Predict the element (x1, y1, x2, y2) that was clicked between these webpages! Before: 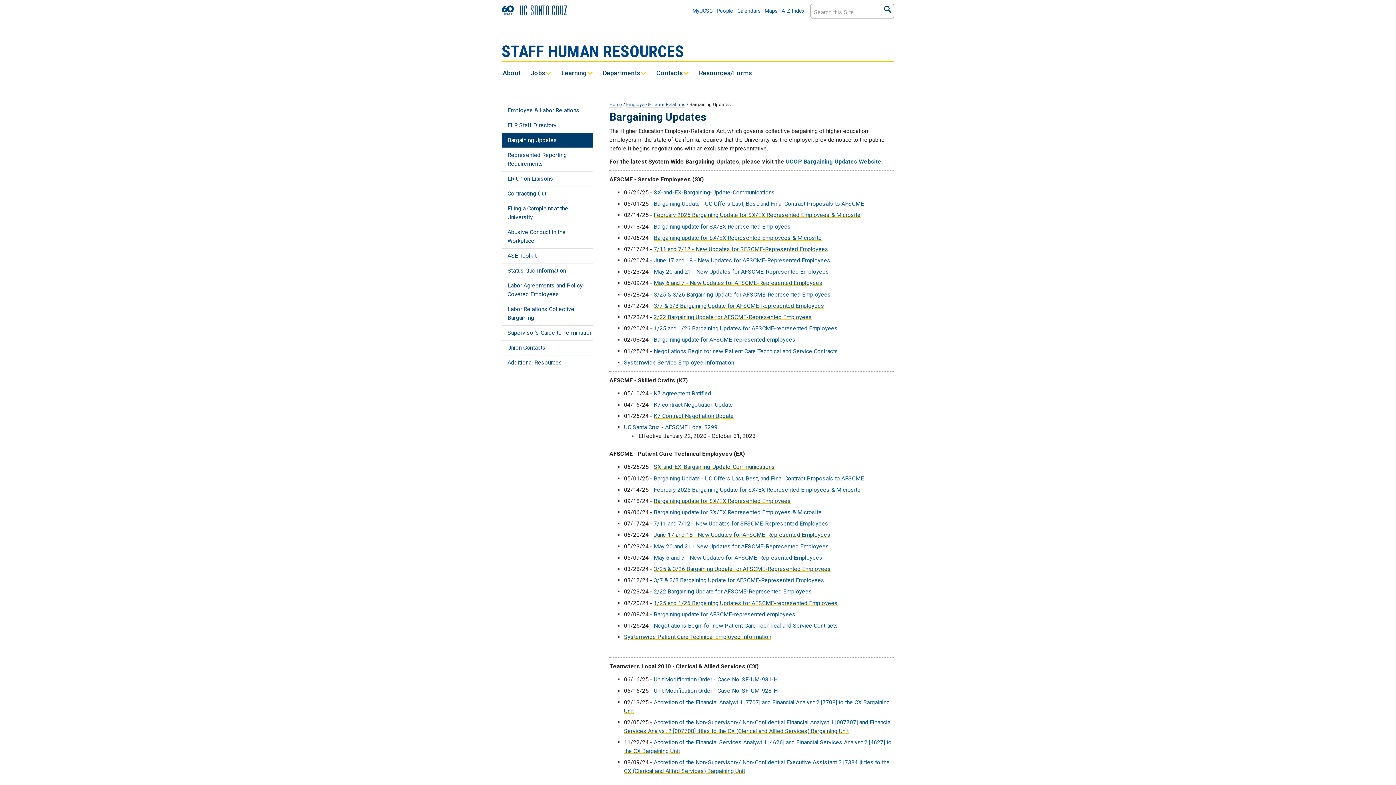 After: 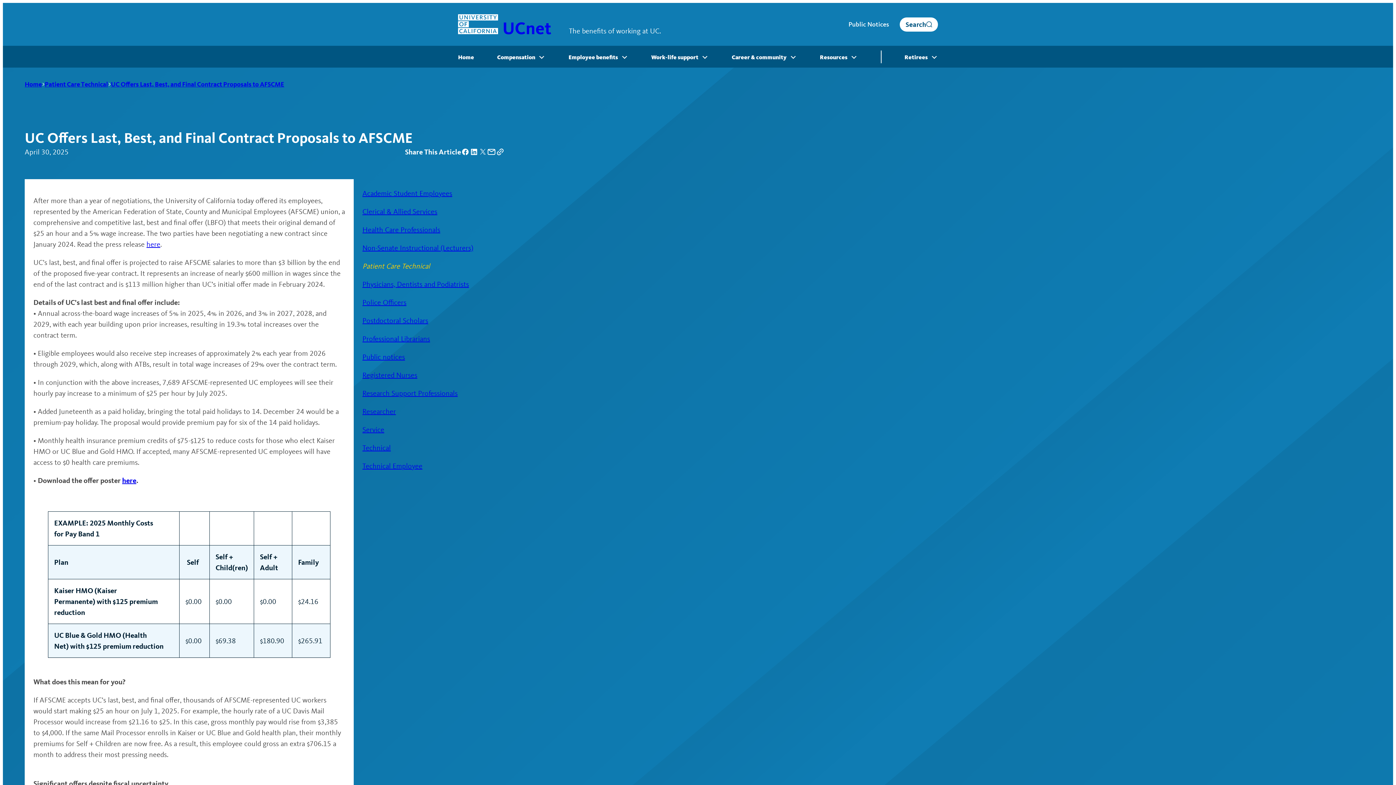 Action: bbox: (653, 200, 864, 207) label: Bargaining Update - UC Offers Last, Best, and Final Contract Proposals to AFSCME